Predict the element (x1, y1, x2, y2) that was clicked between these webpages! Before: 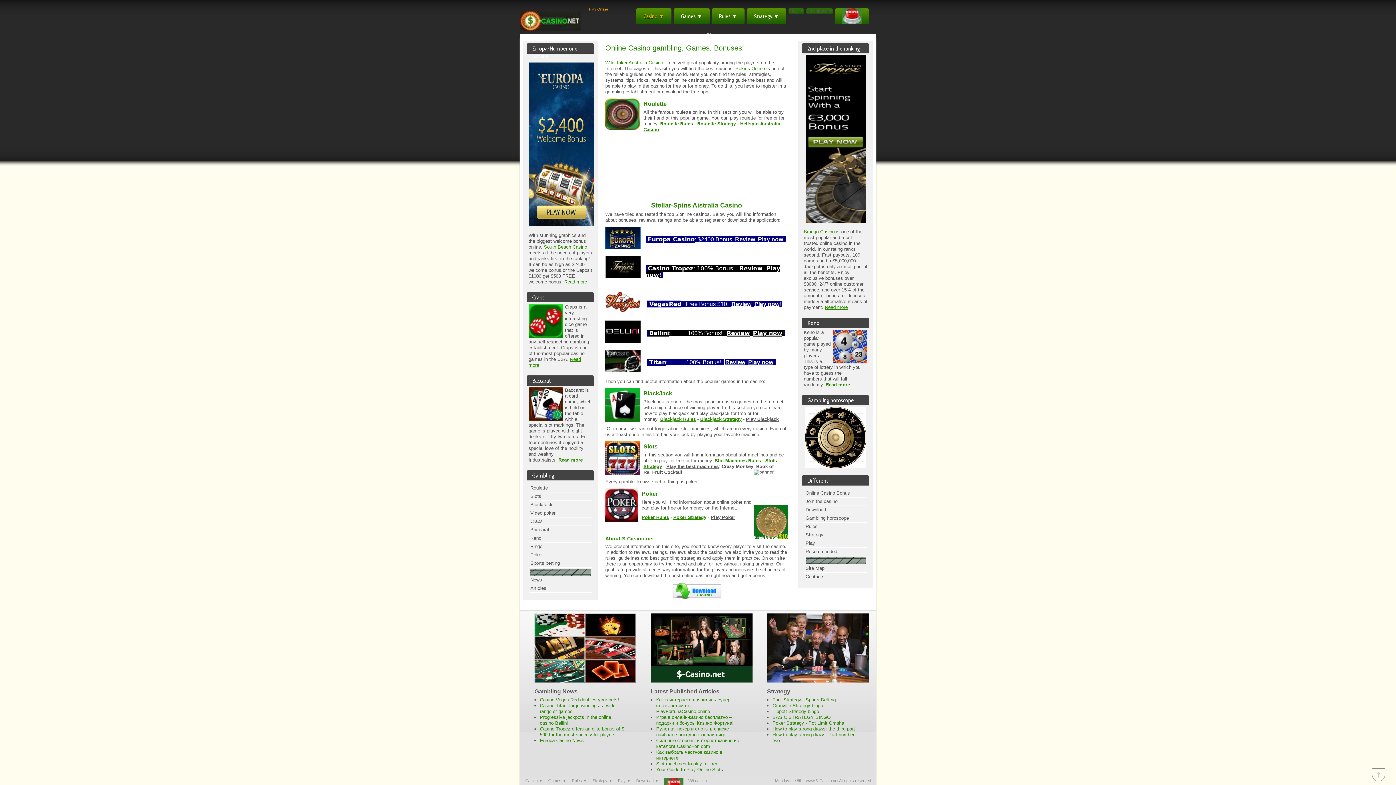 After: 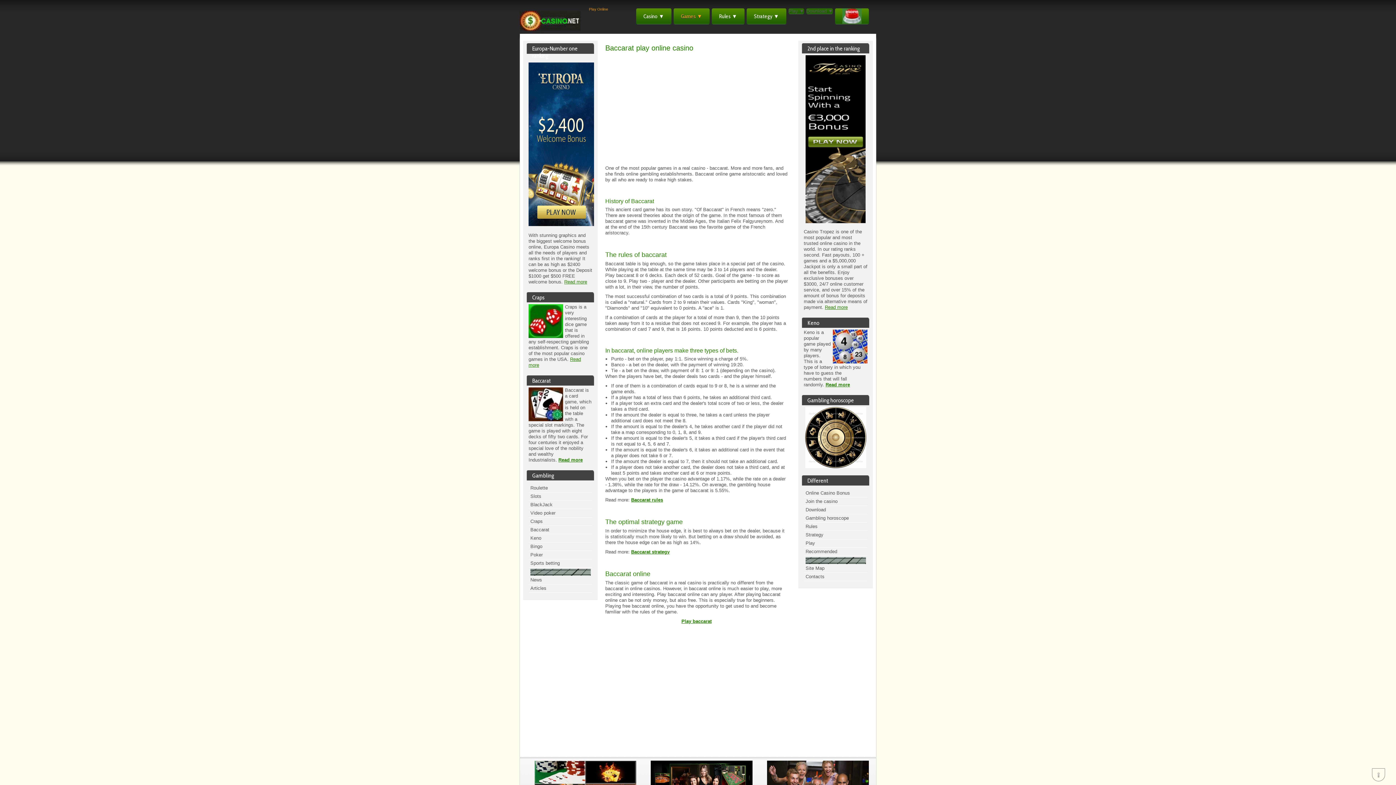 Action: bbox: (528, 526, 592, 534) label: Baccarat